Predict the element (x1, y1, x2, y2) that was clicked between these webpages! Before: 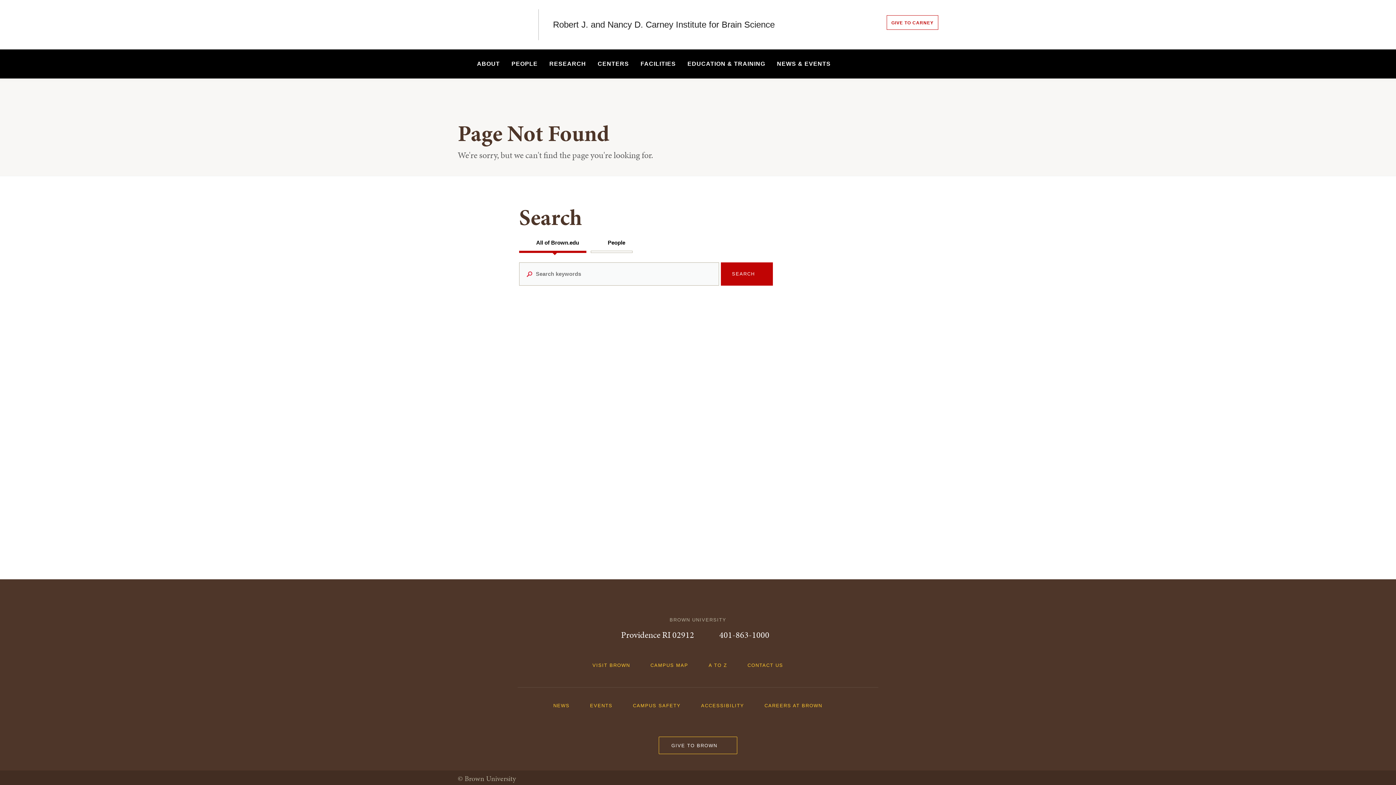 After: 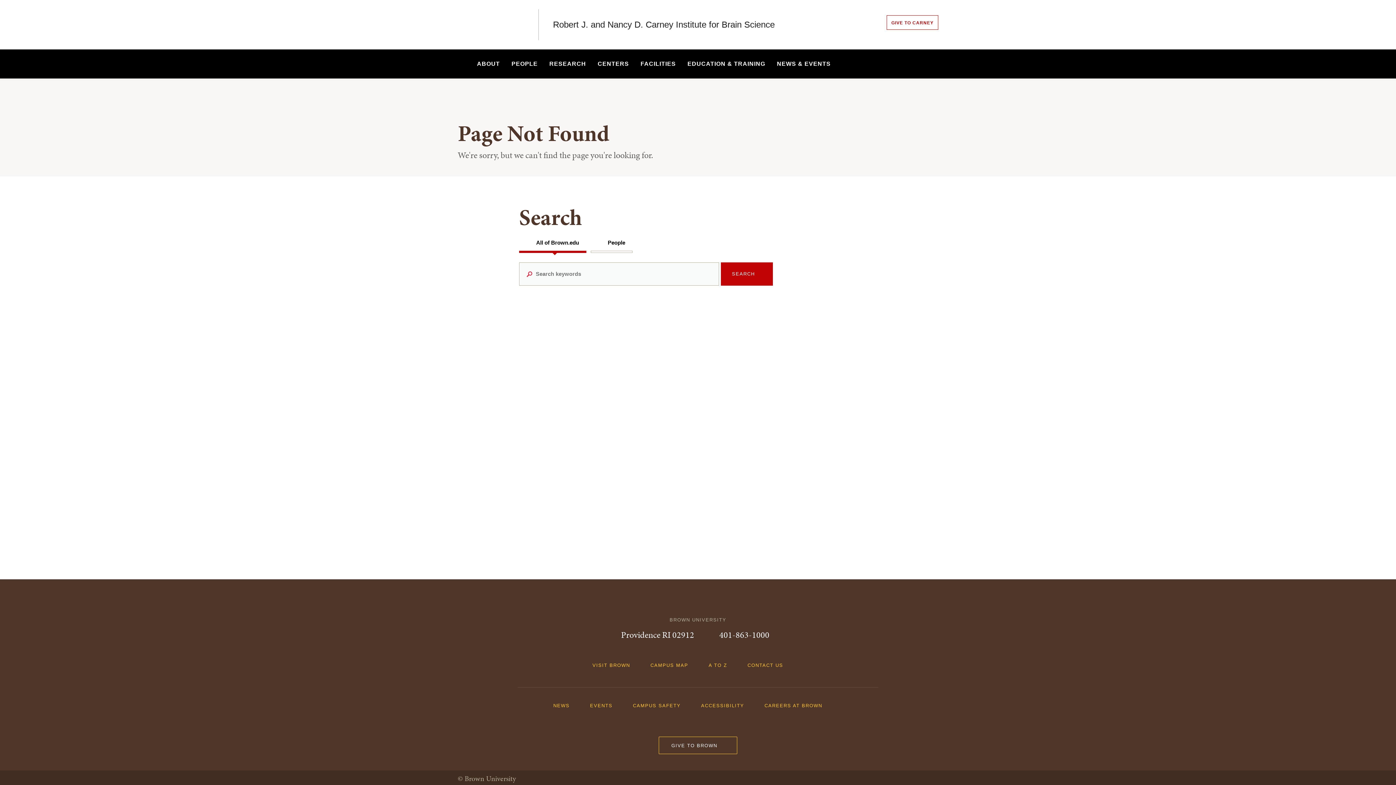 Action: bbox: (612, 629, 694, 641) label: Providence RI 02912